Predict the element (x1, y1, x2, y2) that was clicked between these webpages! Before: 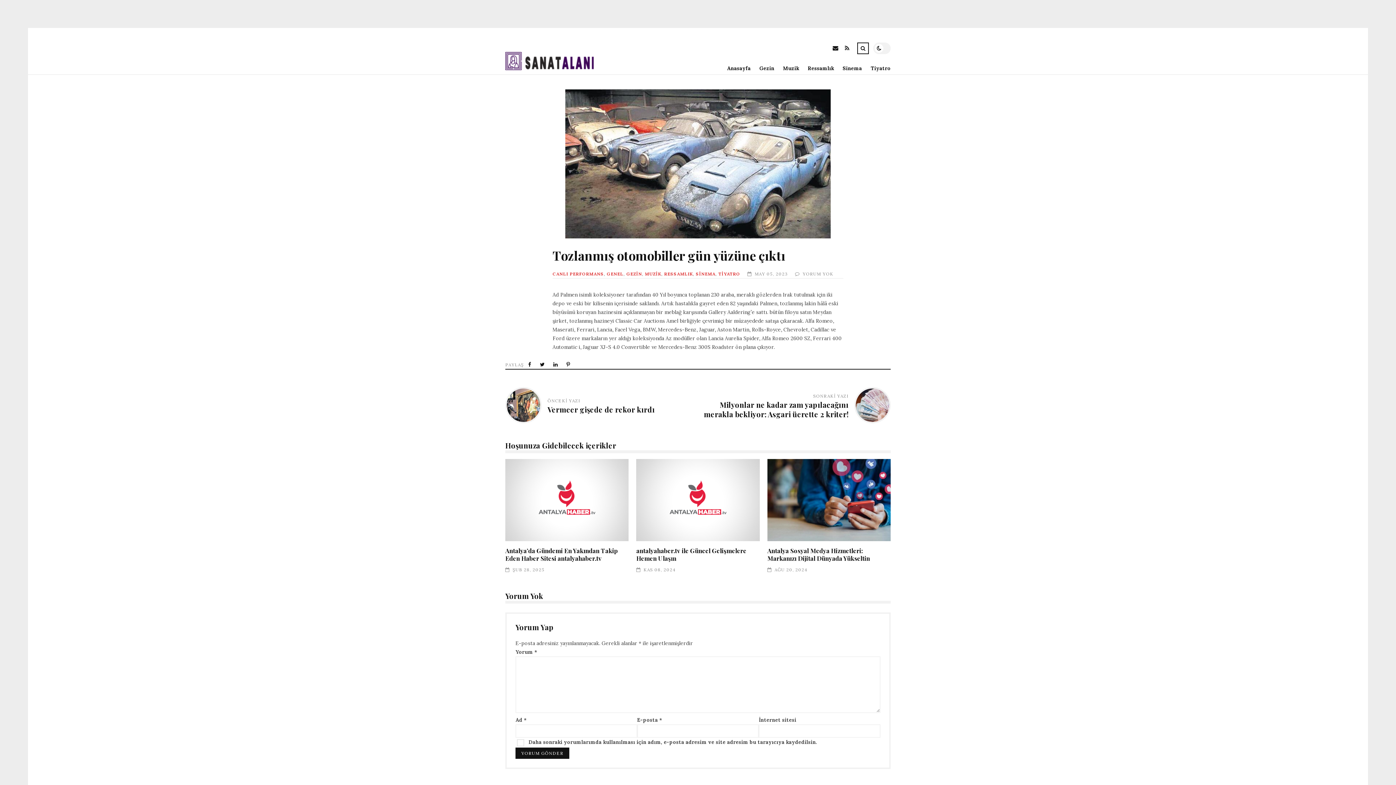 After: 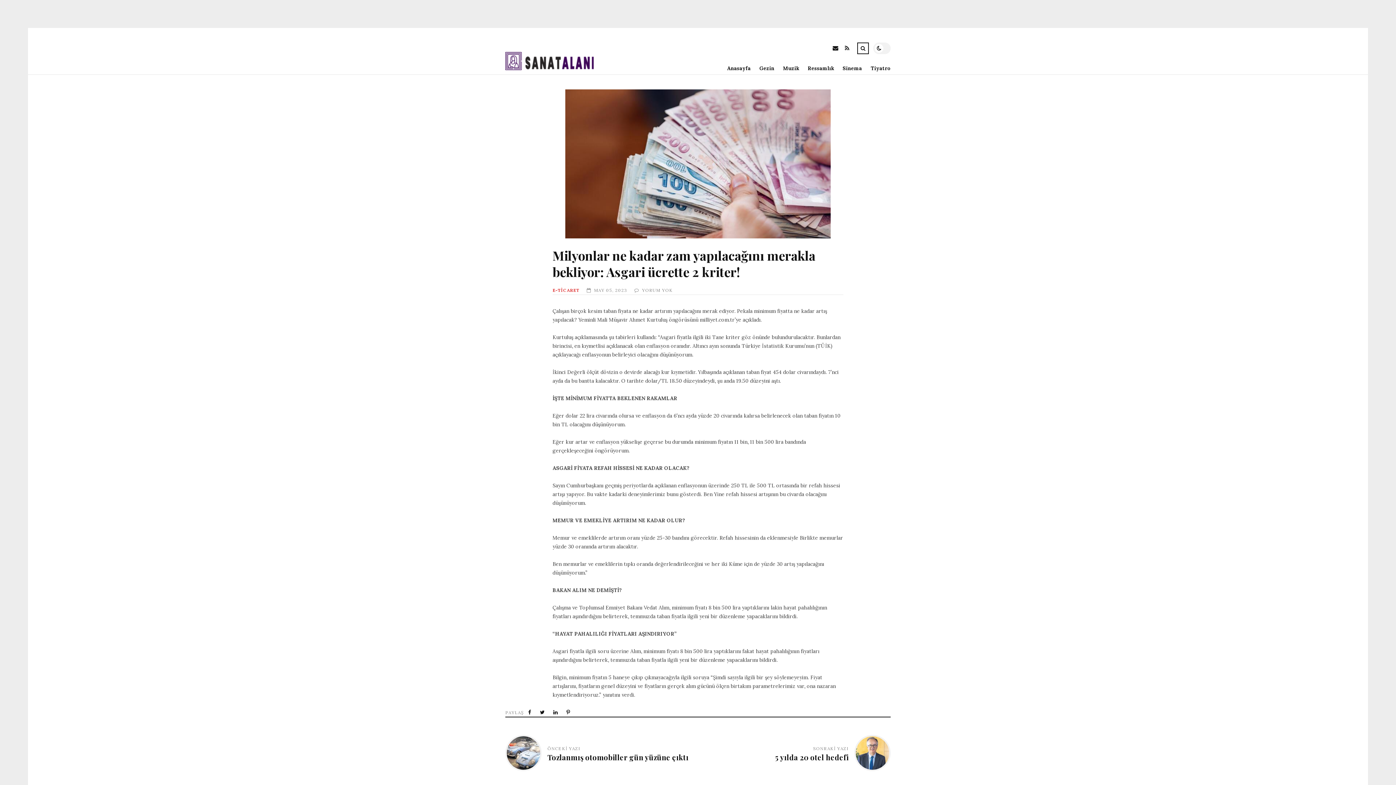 Action: label: Milyonlar ne kadar zam yapılacağını merakla bekliyor: Asgari ücrette 2 kriter! bbox: (704, 399, 848, 419)